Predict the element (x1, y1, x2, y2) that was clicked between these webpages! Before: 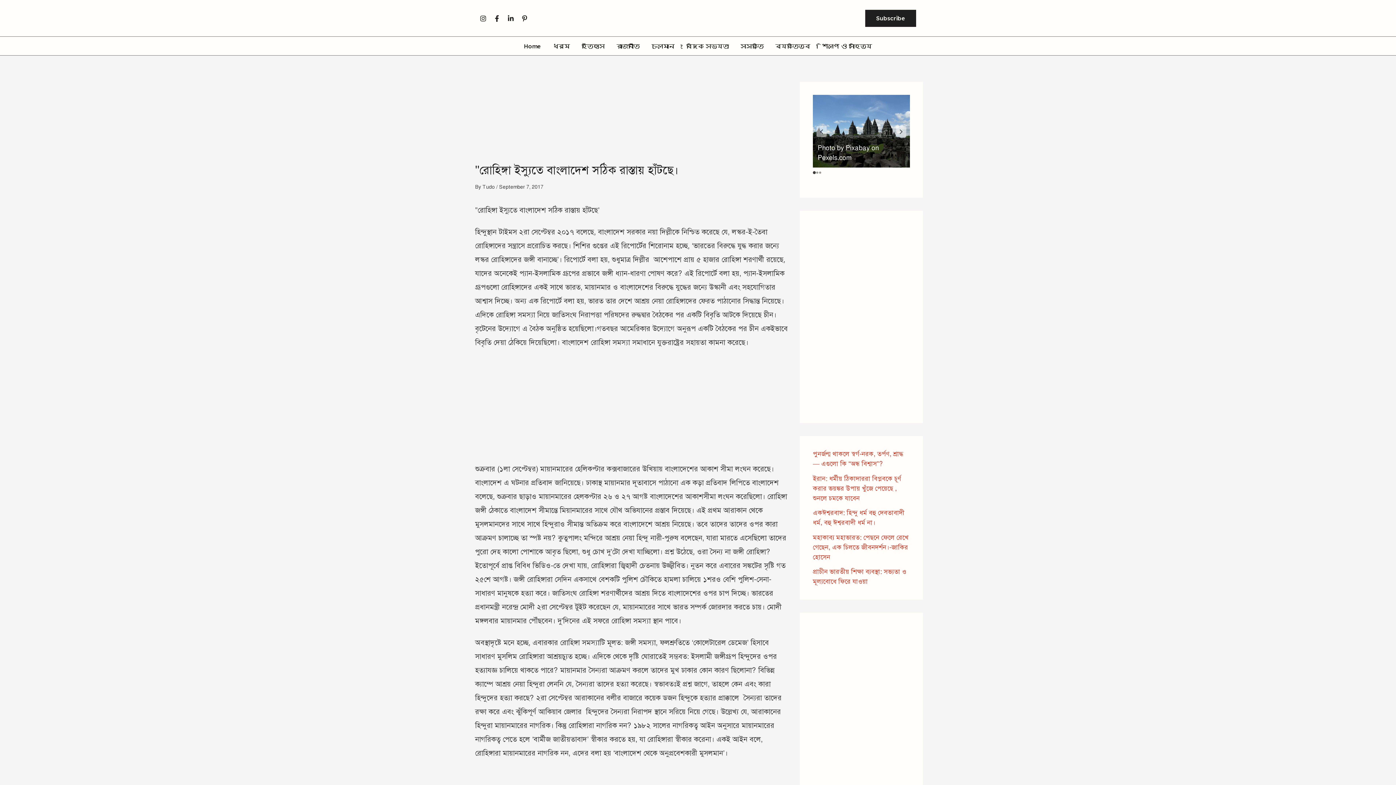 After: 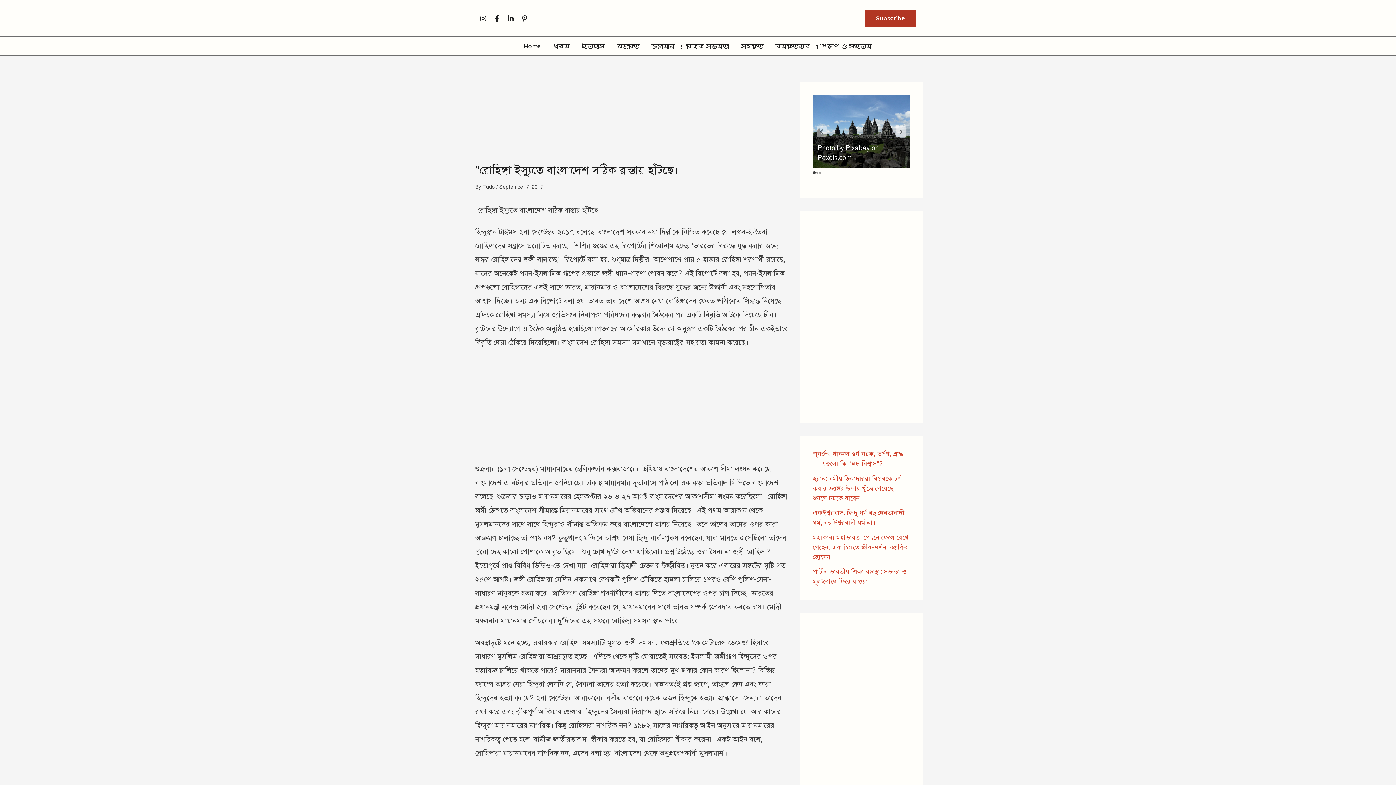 Action: label: Subscribe bbox: (865, 9, 916, 26)